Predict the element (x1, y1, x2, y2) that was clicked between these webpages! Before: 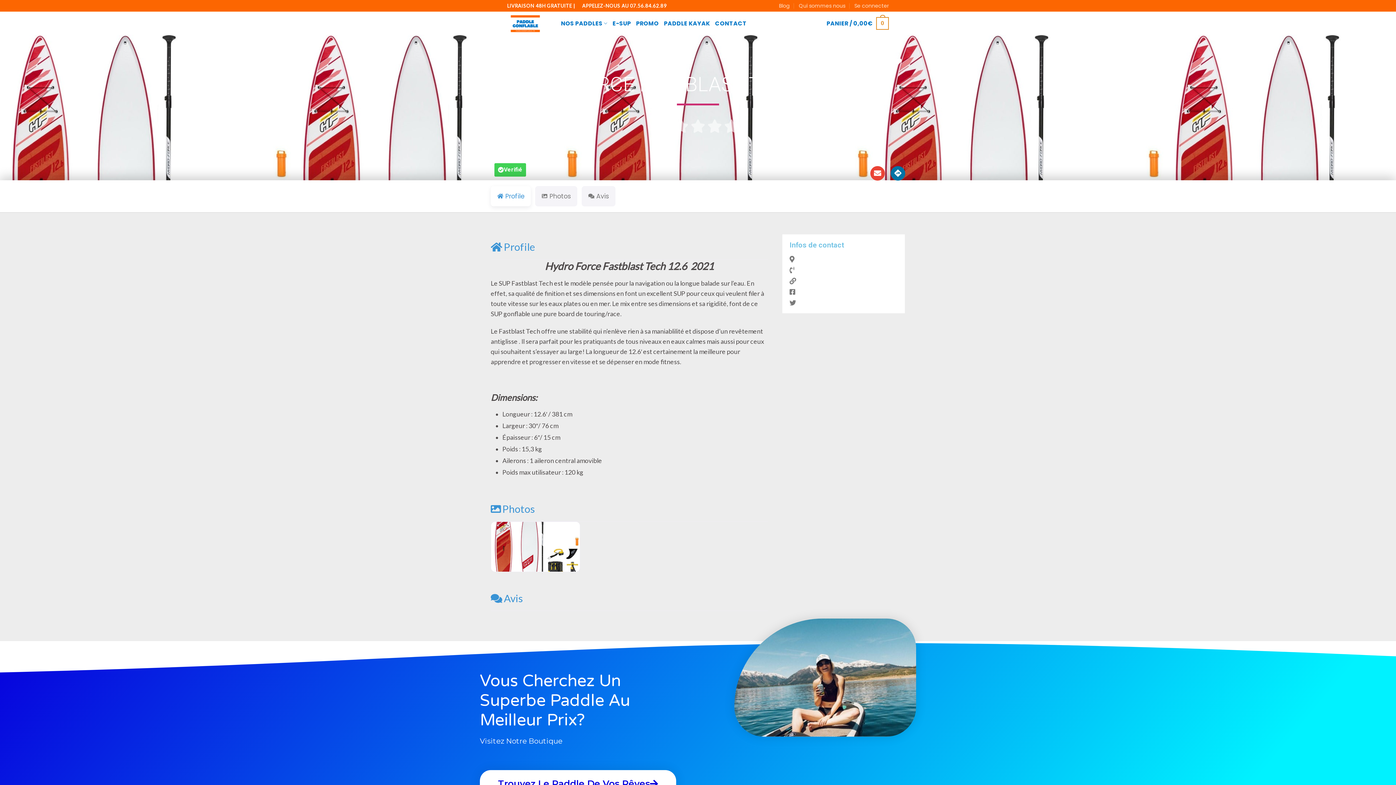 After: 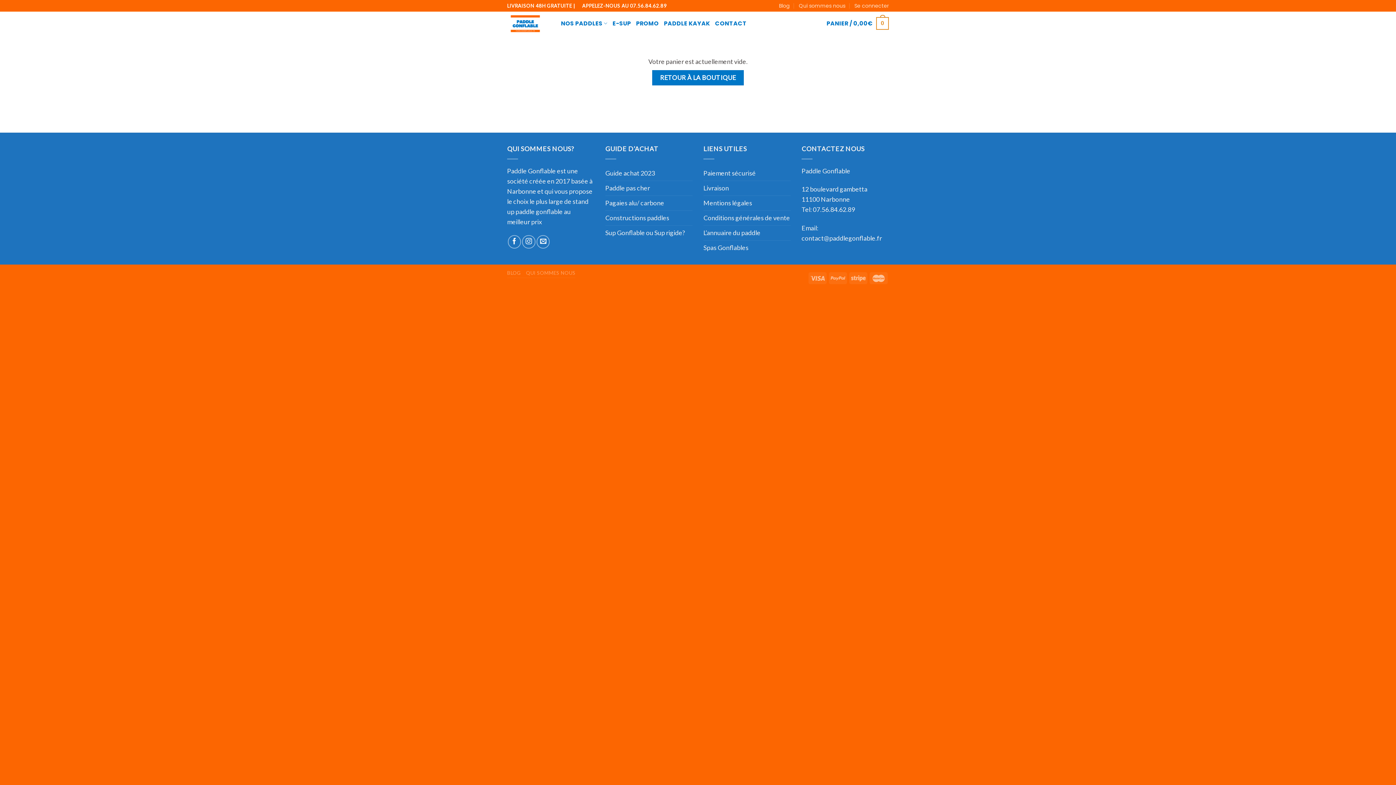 Action: bbox: (826, 11, 889, 35) label: PANIER / 0,00€
0